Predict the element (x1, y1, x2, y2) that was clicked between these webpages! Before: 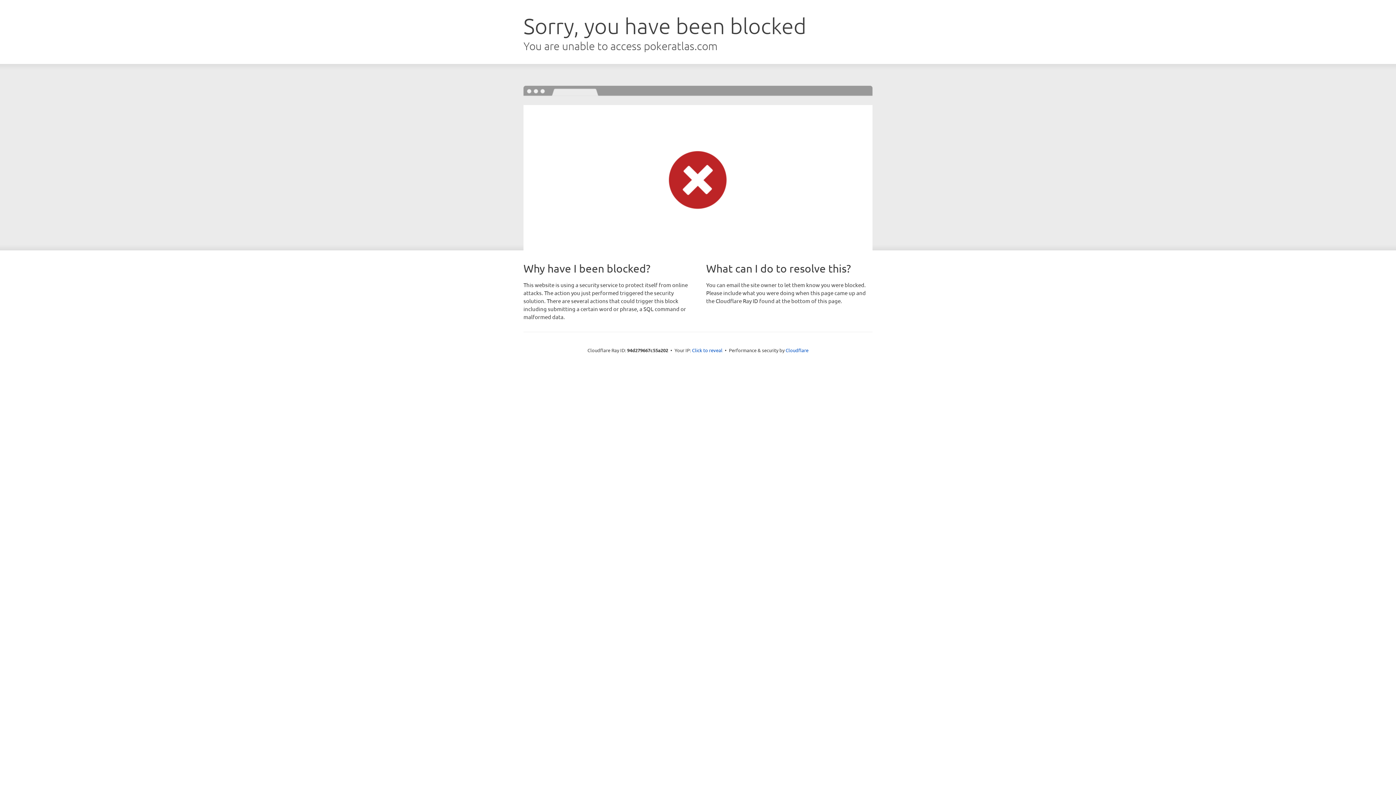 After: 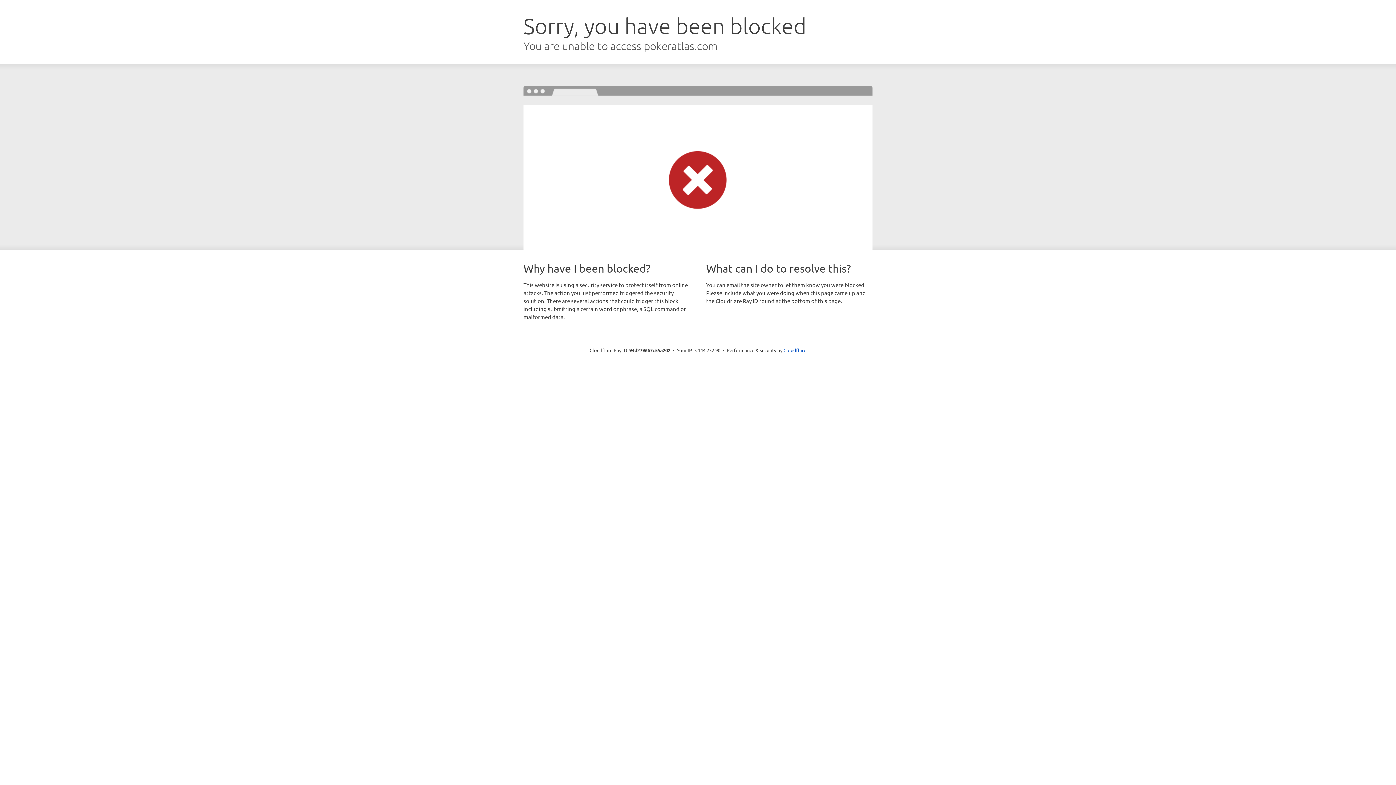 Action: label: Click to reveal bbox: (692, 346, 722, 353)